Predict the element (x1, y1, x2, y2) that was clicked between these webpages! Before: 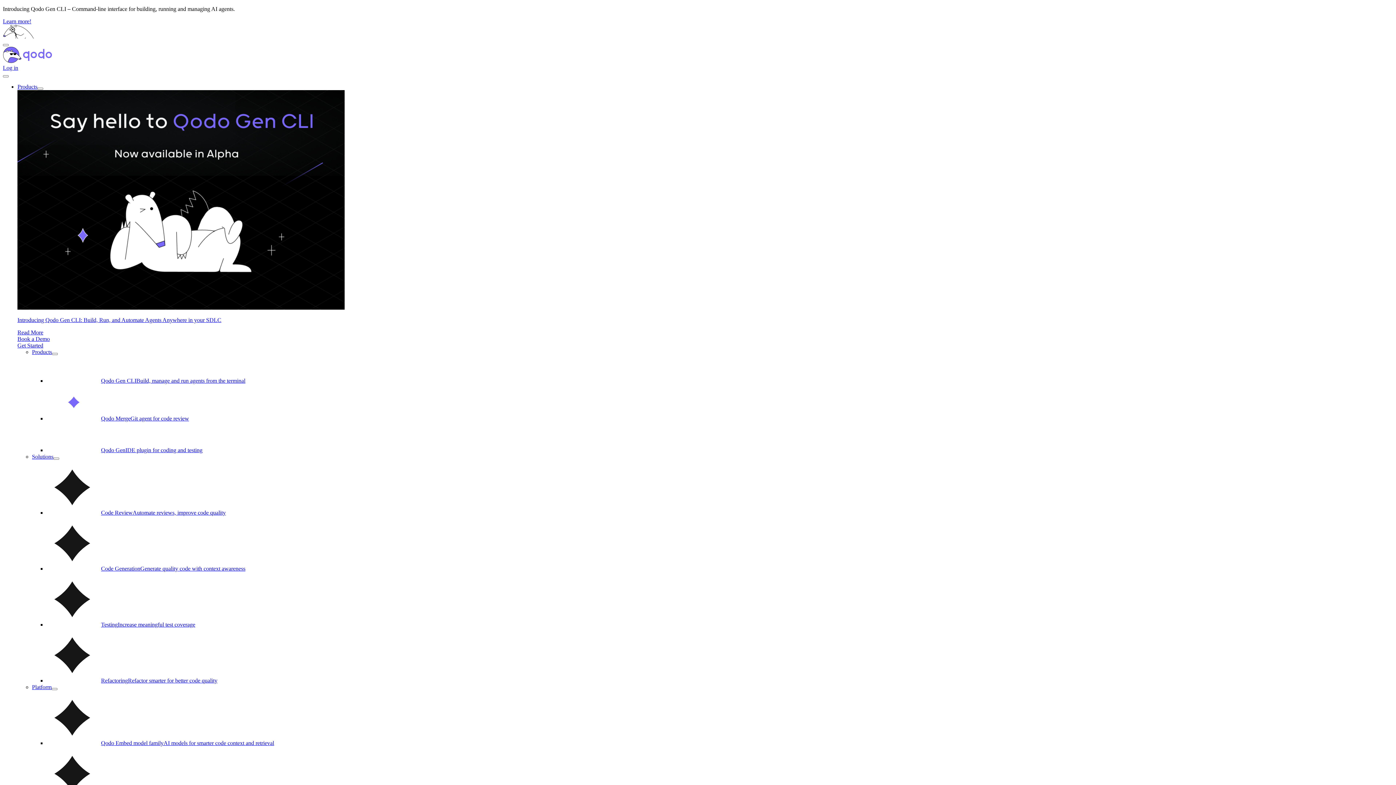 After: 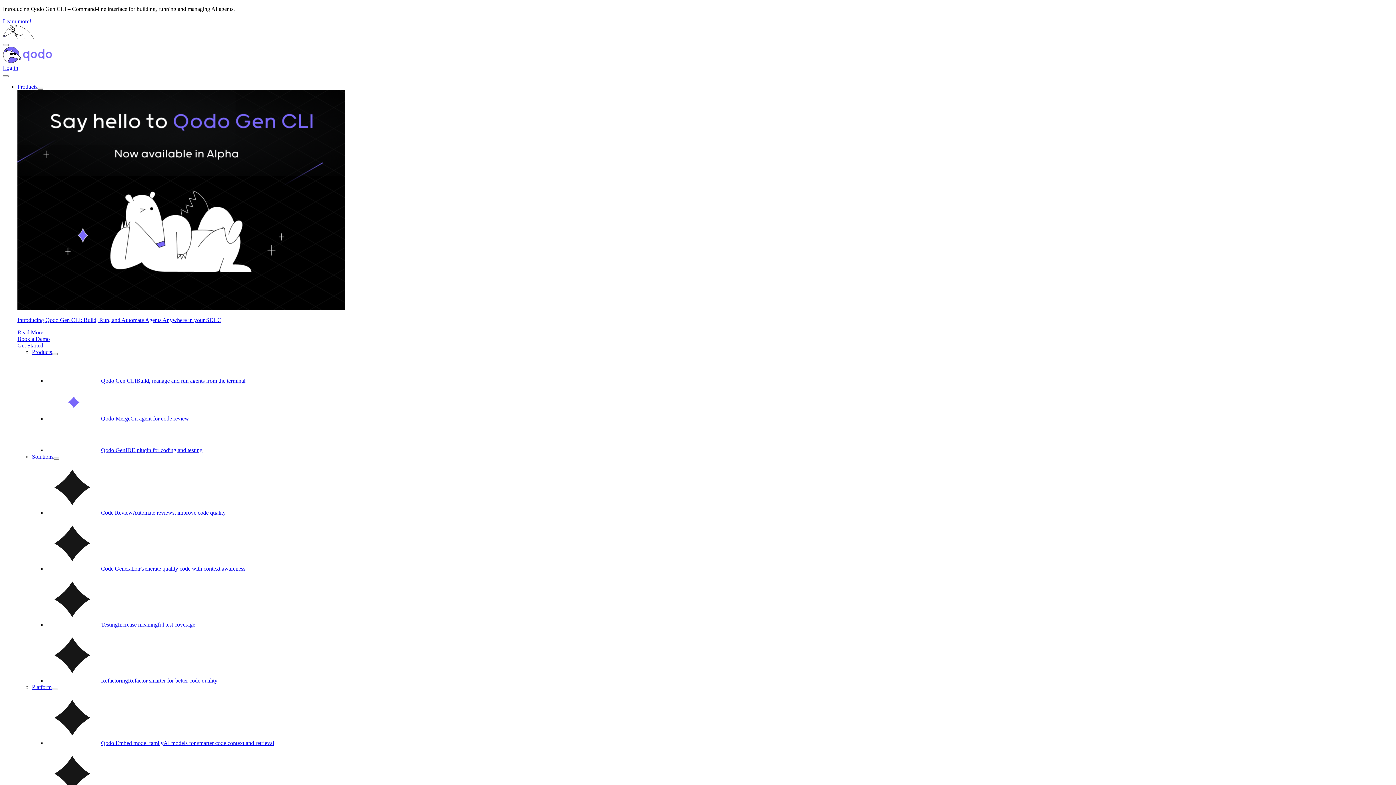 Action: label: Products bbox: (17, 83, 43, 89)